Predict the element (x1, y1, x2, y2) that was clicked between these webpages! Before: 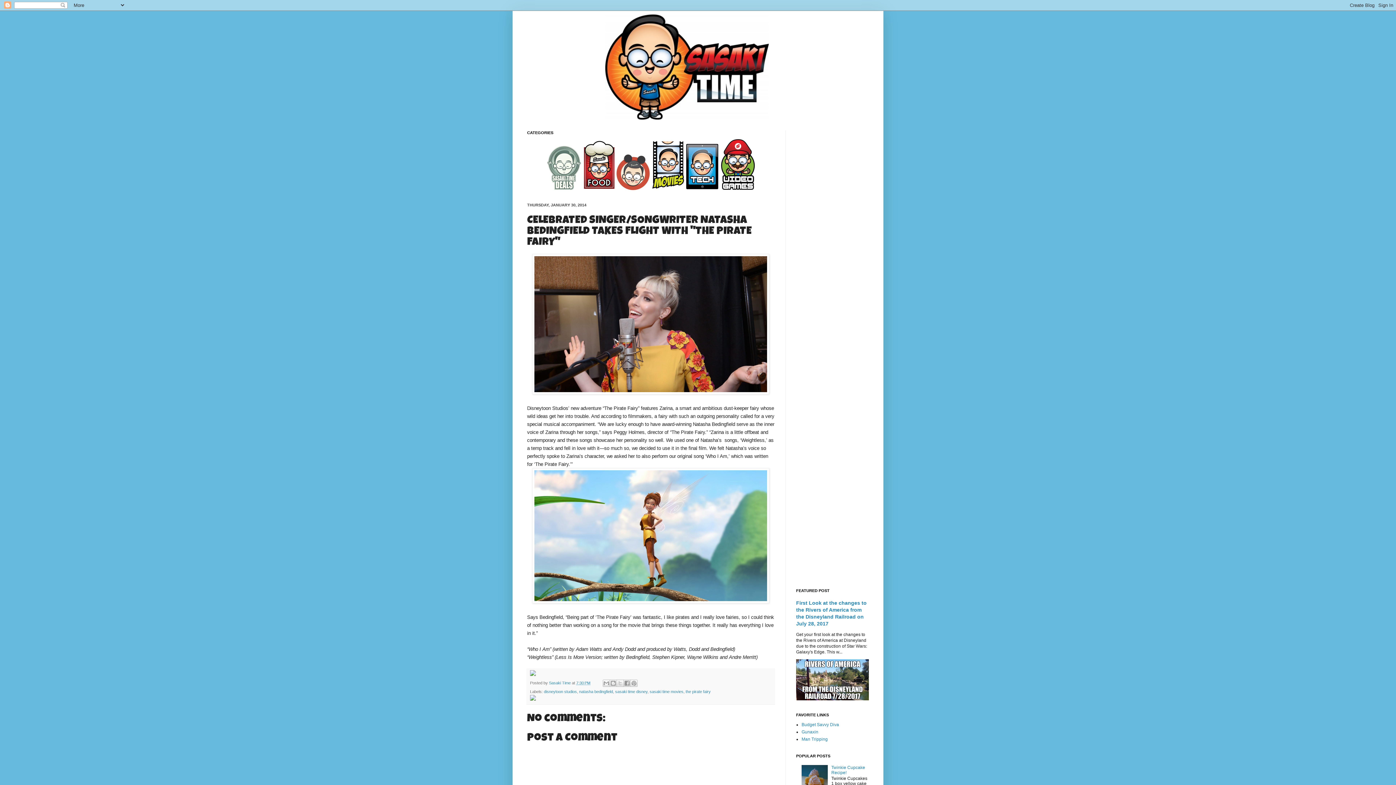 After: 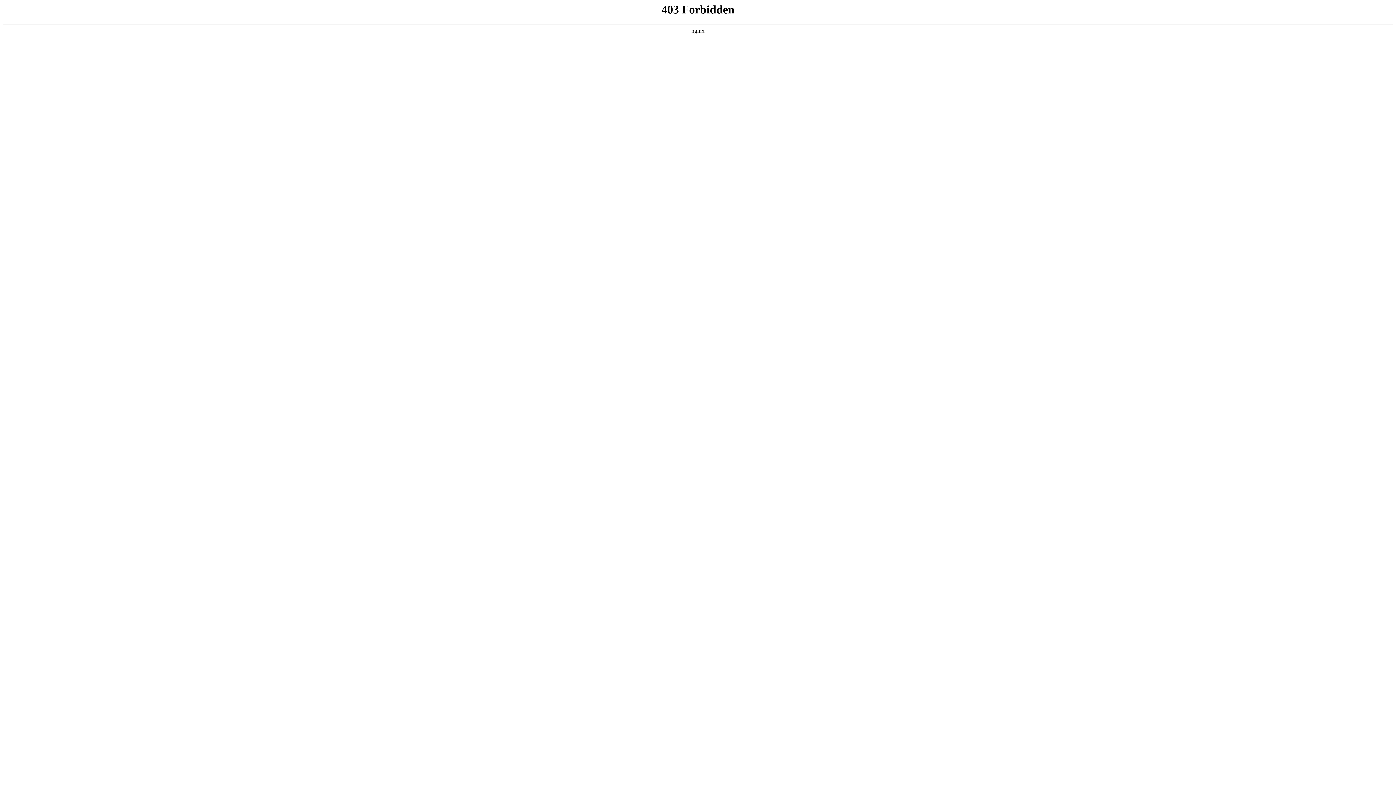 Action: label: Budget Savvy Diva bbox: (801, 722, 839, 727)